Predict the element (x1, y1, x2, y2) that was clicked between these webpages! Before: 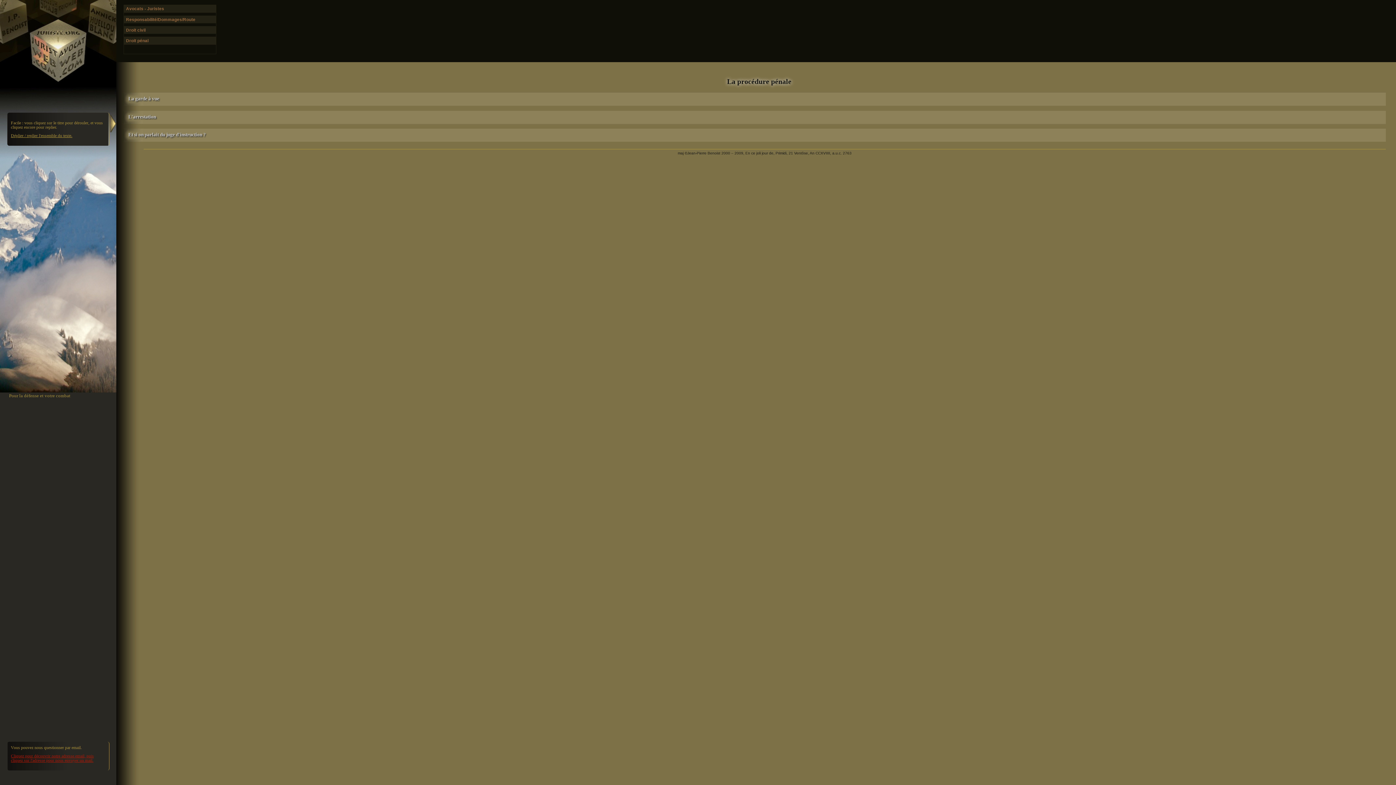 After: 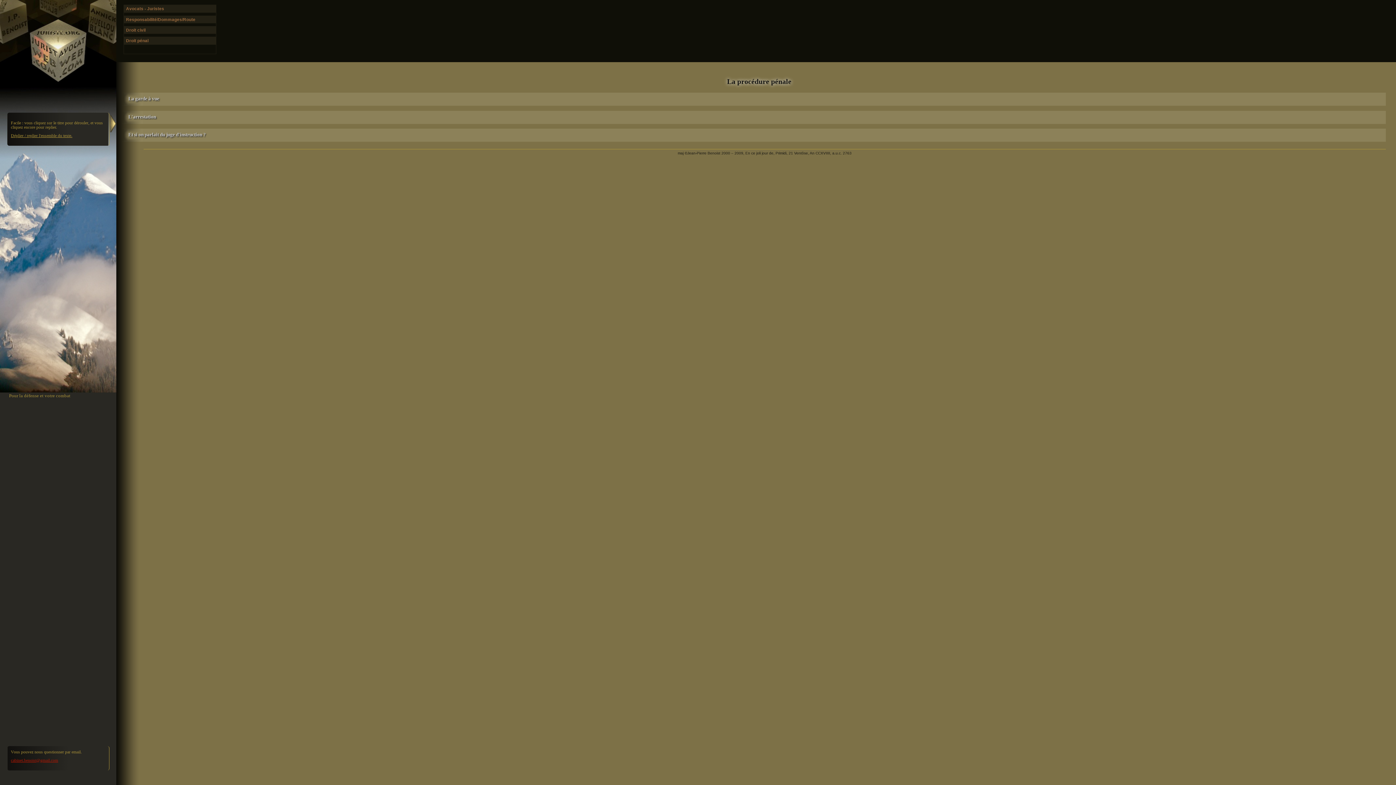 Action: label: Cliquez pour découvrir notre adresse email, puis cliquez sur l'adresse pour nous envoyer un mail. bbox: (10, 754, 93, 763)